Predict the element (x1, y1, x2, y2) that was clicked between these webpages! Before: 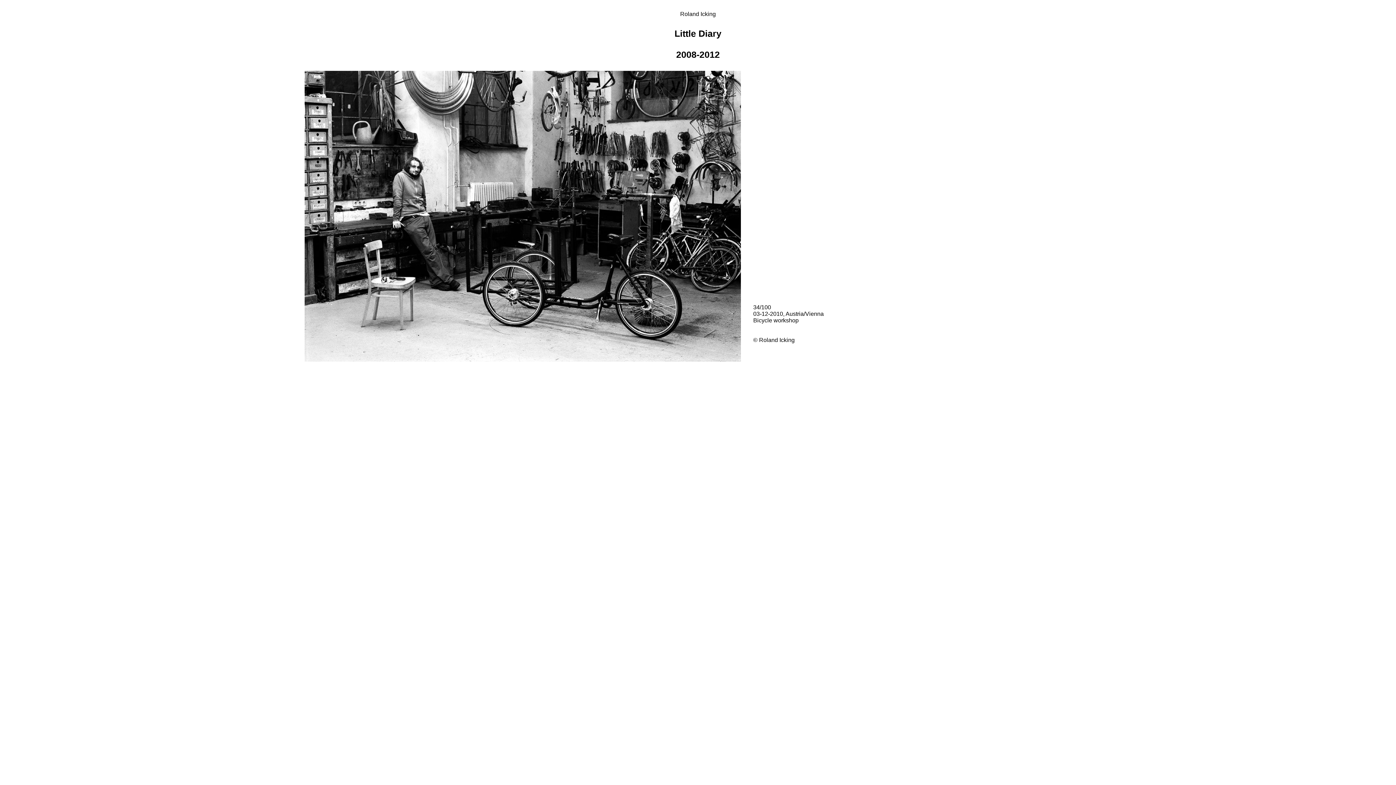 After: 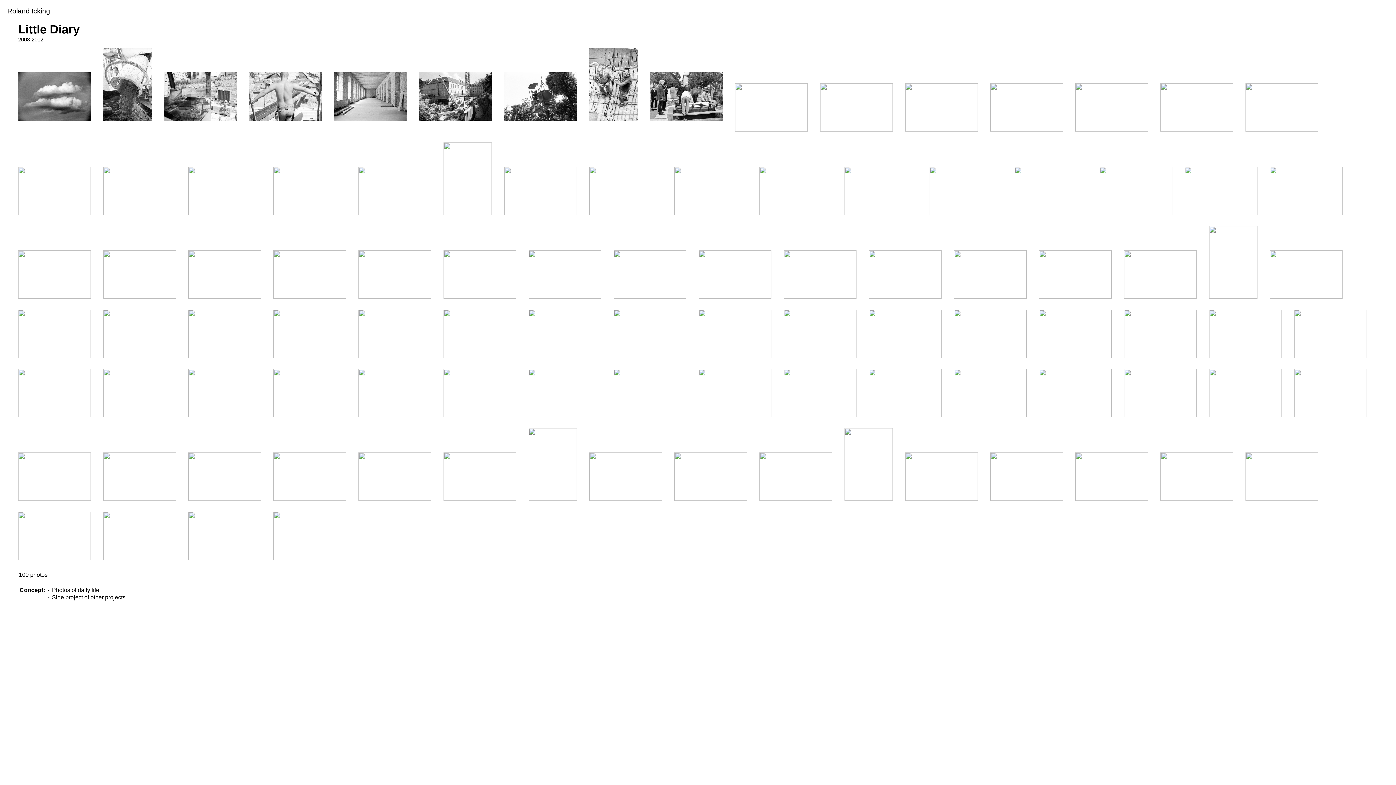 Action: bbox: (13, 28, 1382, 60) label: Little Diary

2008-2012